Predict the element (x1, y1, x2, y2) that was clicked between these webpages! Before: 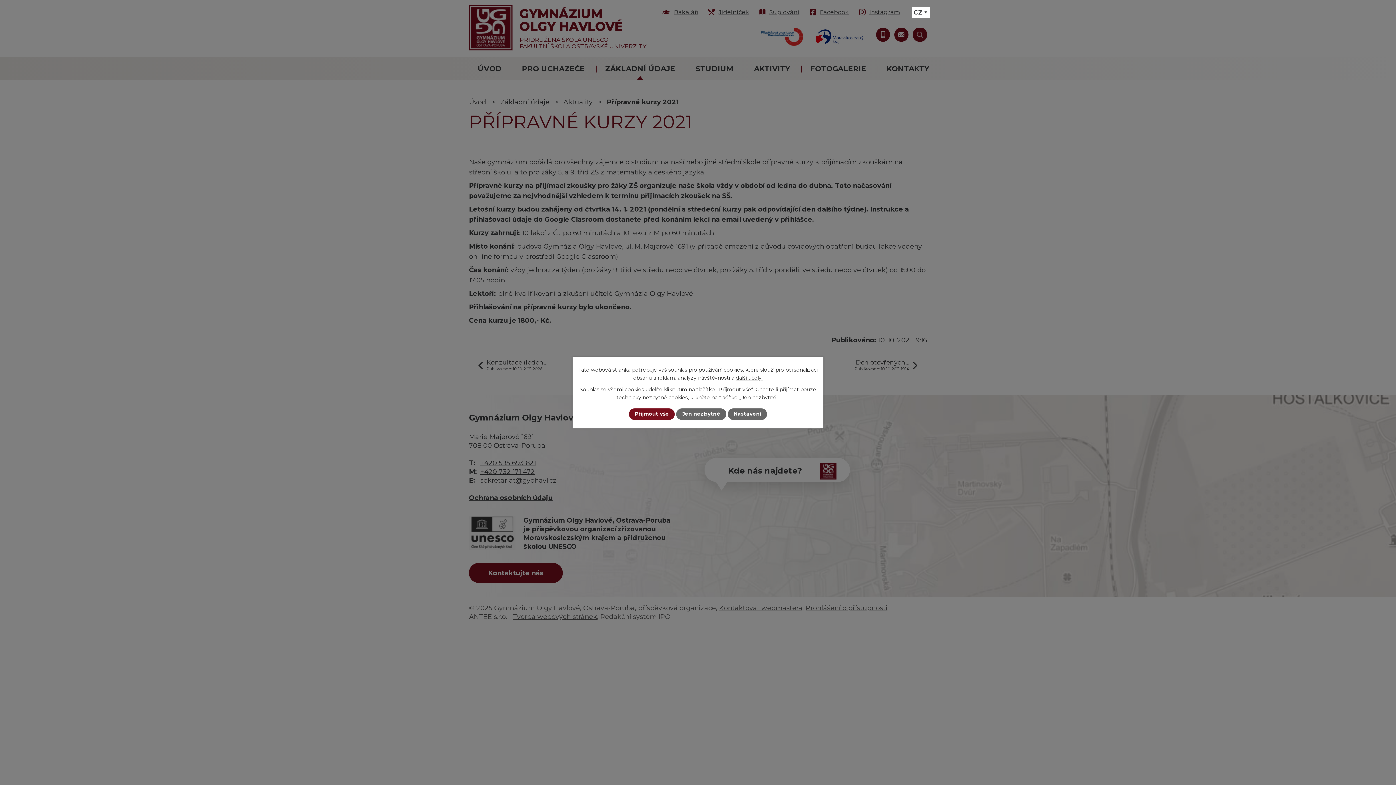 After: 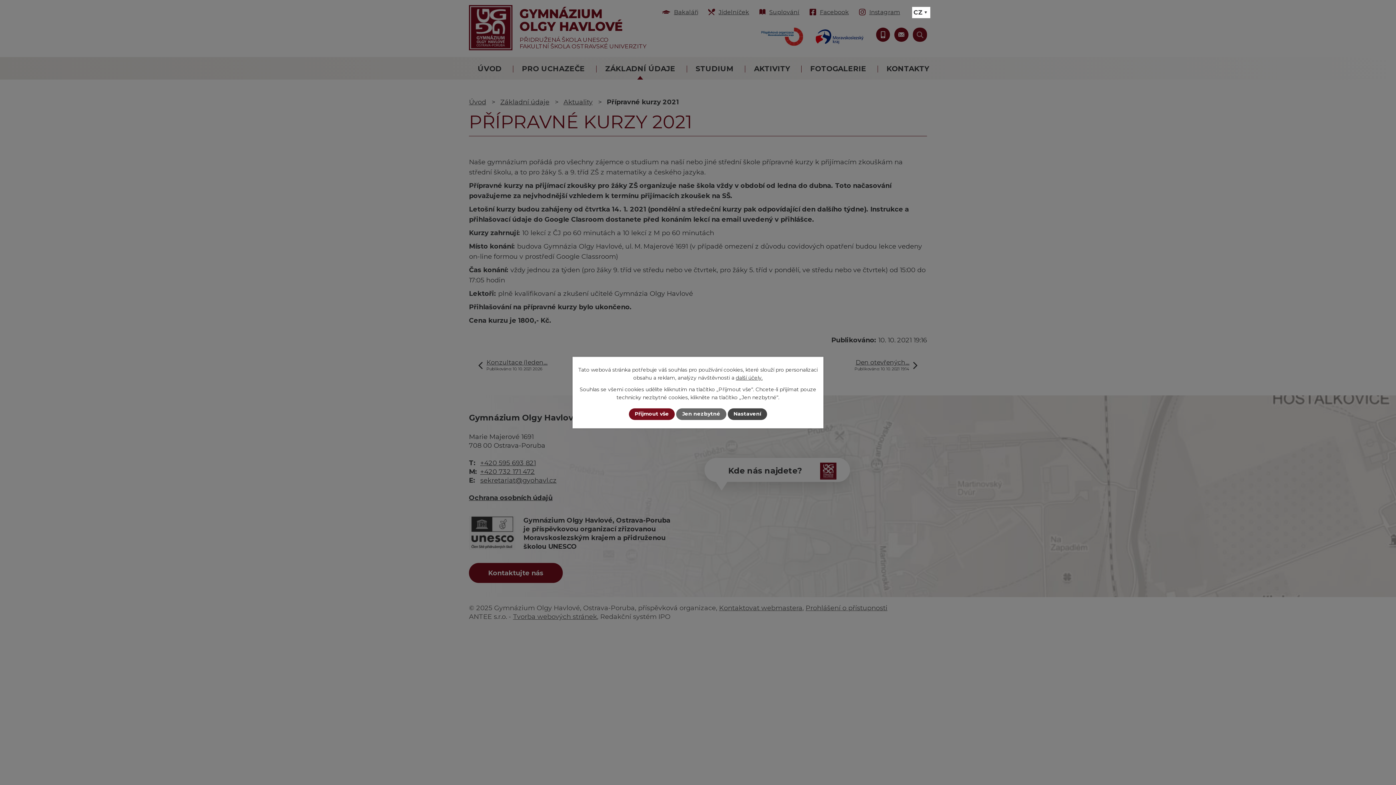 Action: label: Nastavení bbox: (727, 408, 767, 420)